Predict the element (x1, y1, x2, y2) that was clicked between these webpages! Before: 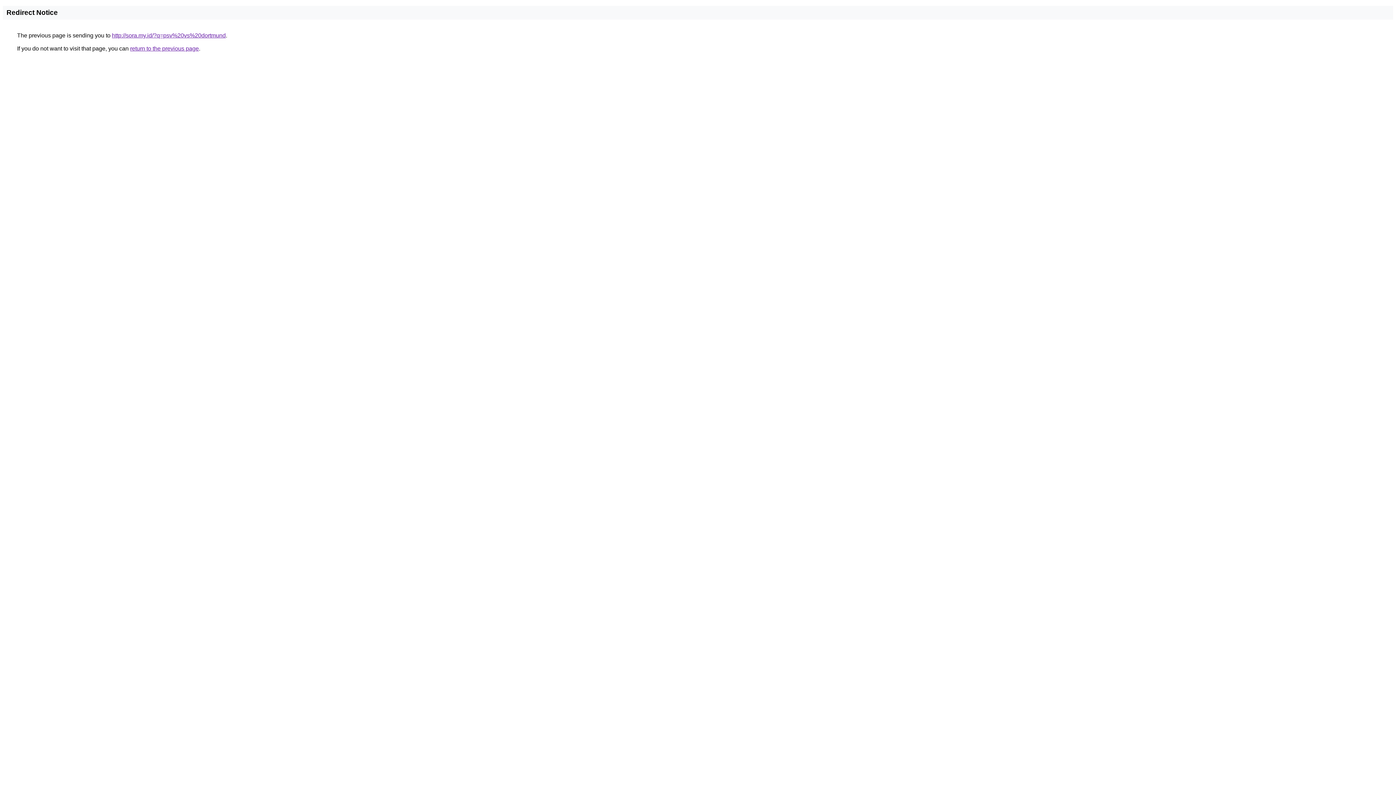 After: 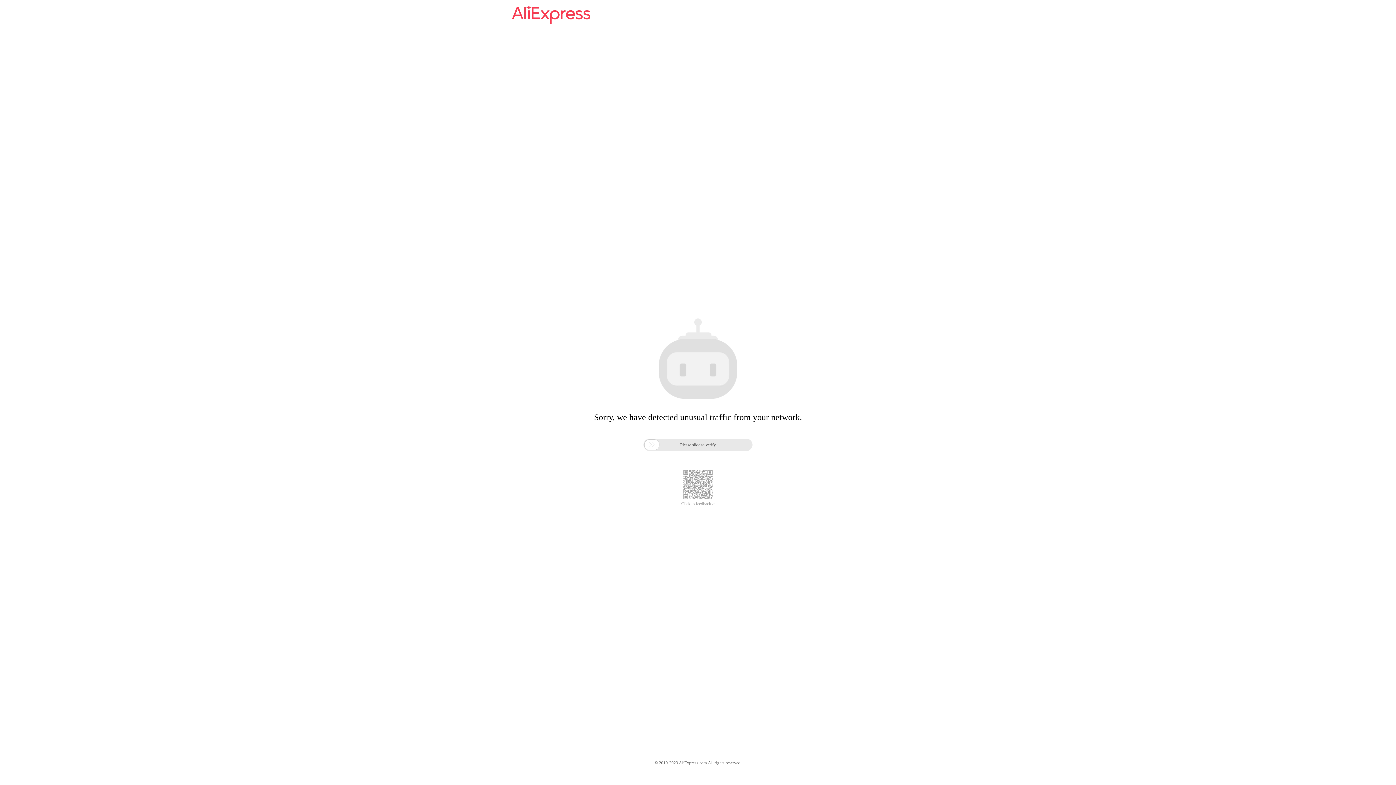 Action: label: http://sora.my.id/?q=psv%20vs%20dortmund bbox: (112, 32, 225, 38)